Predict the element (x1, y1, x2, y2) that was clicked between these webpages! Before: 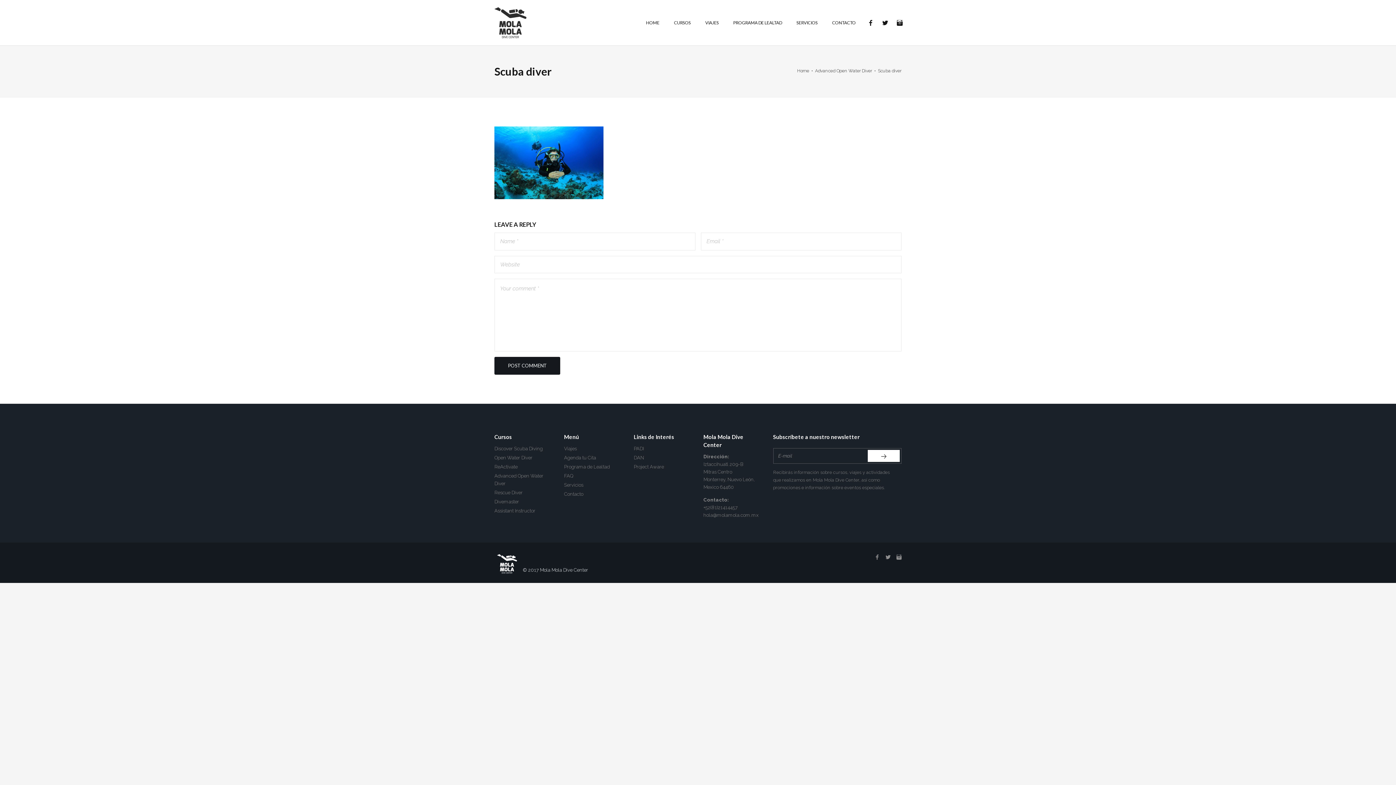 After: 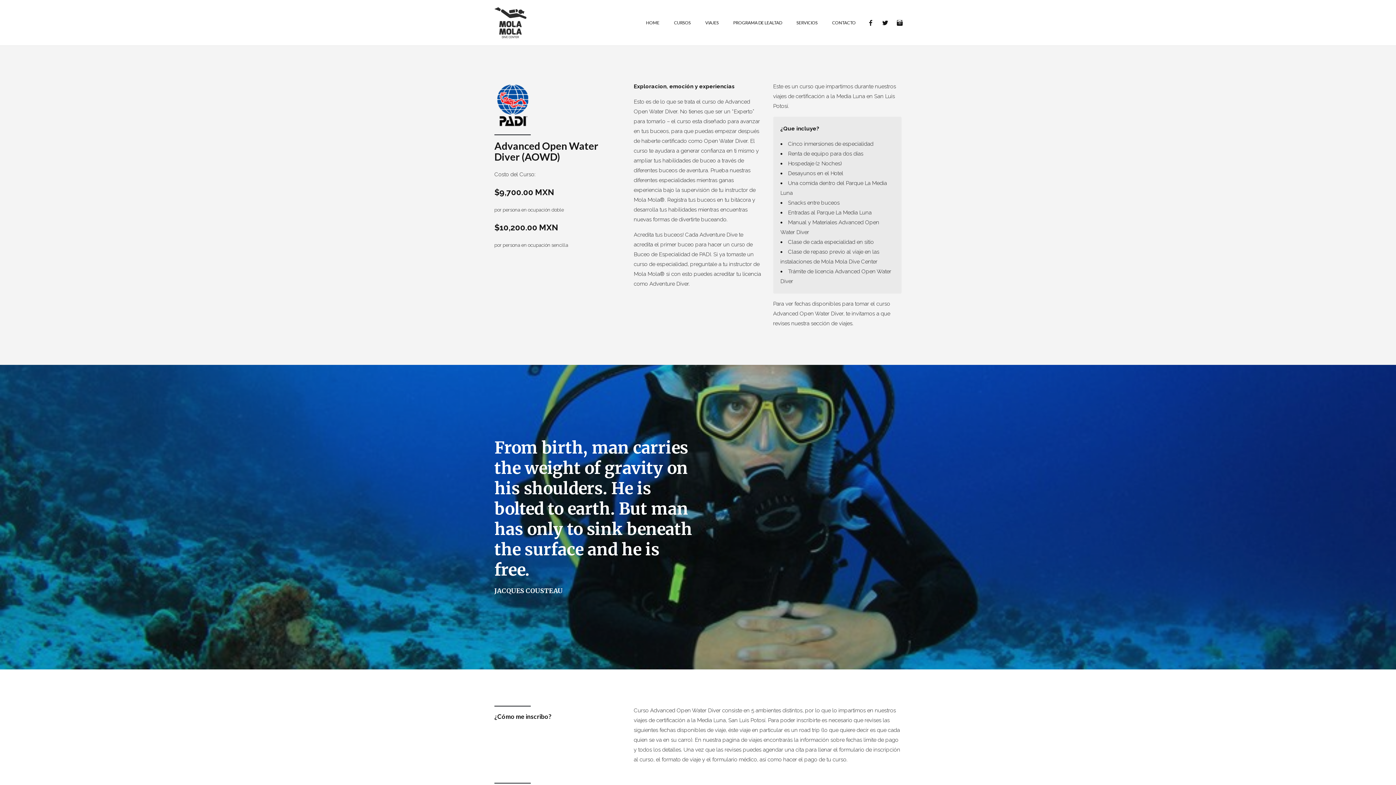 Action: label: Advanced Open Water Diver bbox: (815, 68, 872, 73)